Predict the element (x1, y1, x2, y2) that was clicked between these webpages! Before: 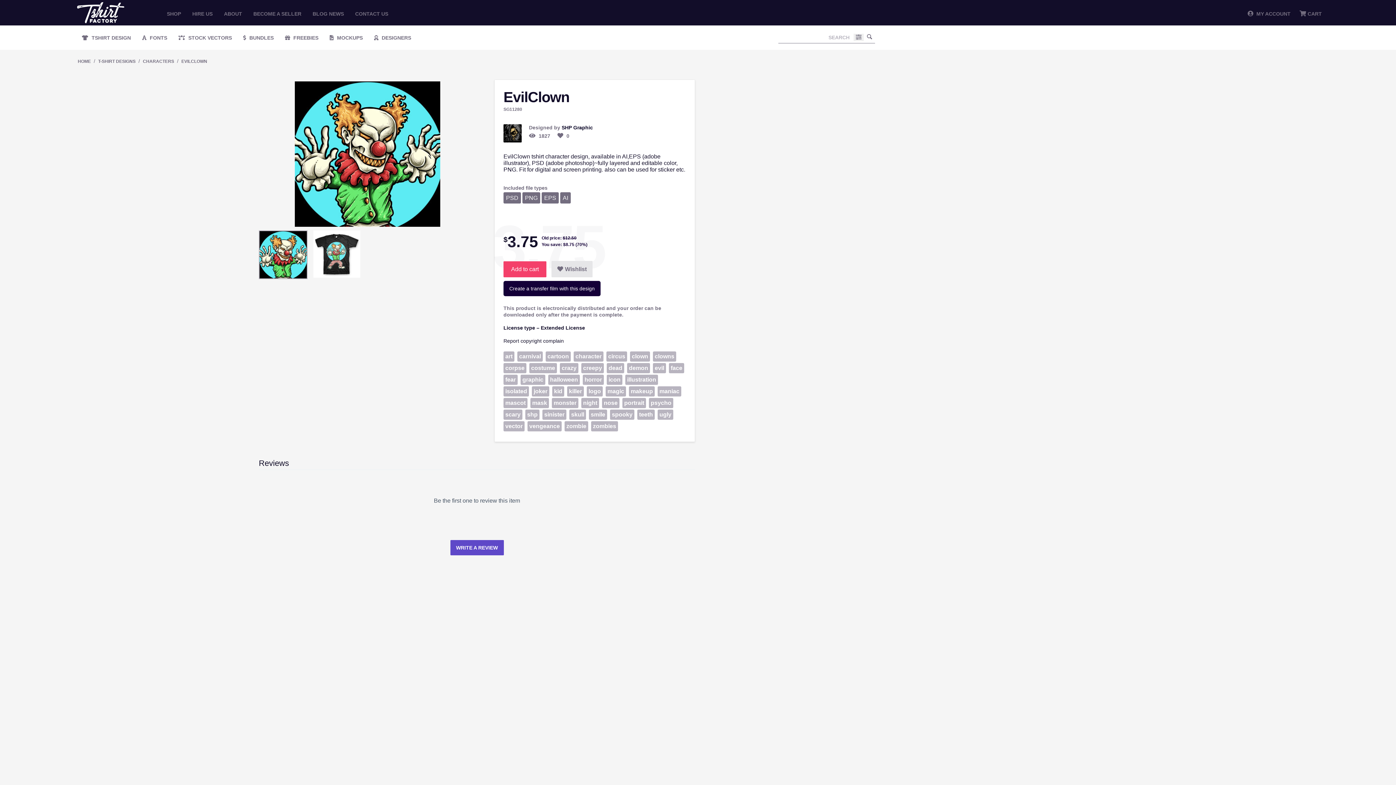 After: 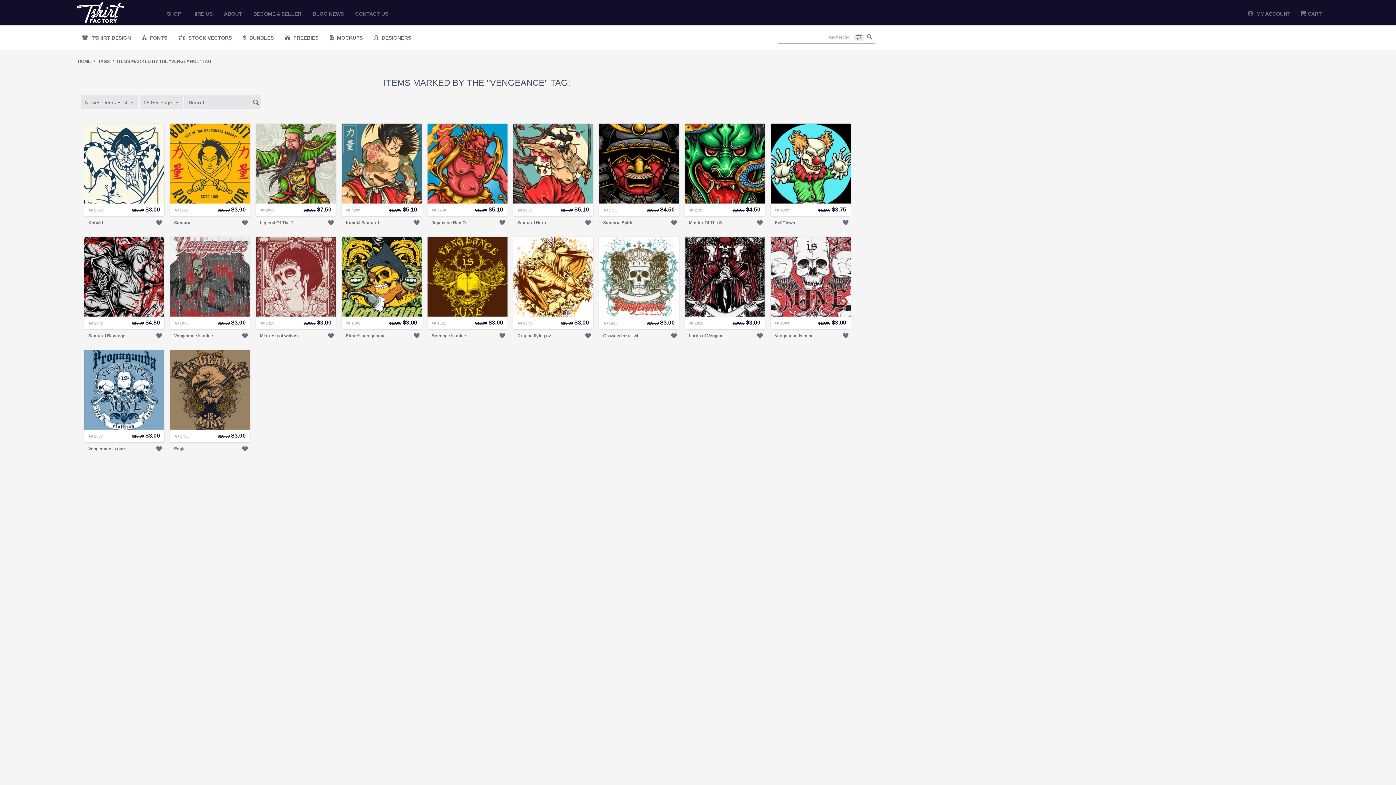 Action: bbox: (527, 421, 561, 431) label: vengeance